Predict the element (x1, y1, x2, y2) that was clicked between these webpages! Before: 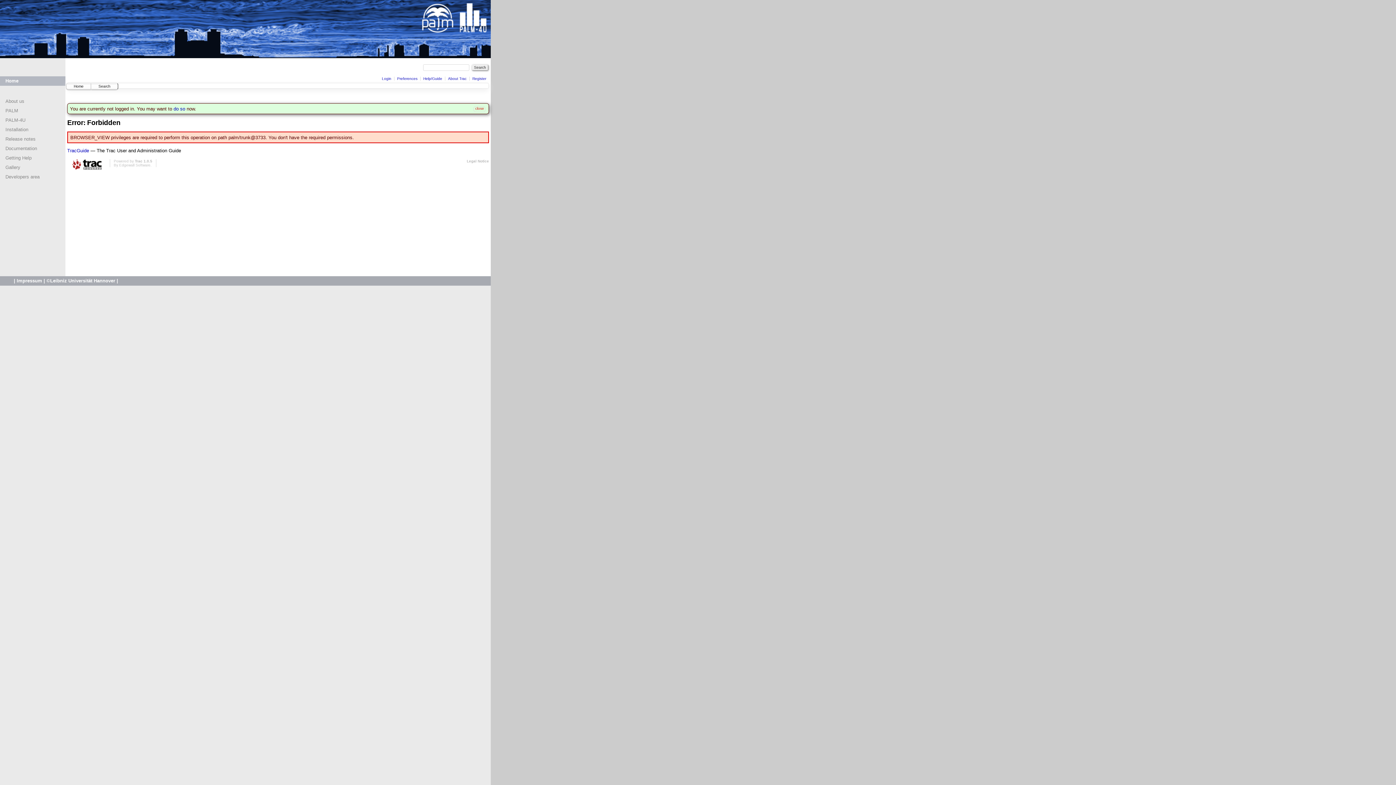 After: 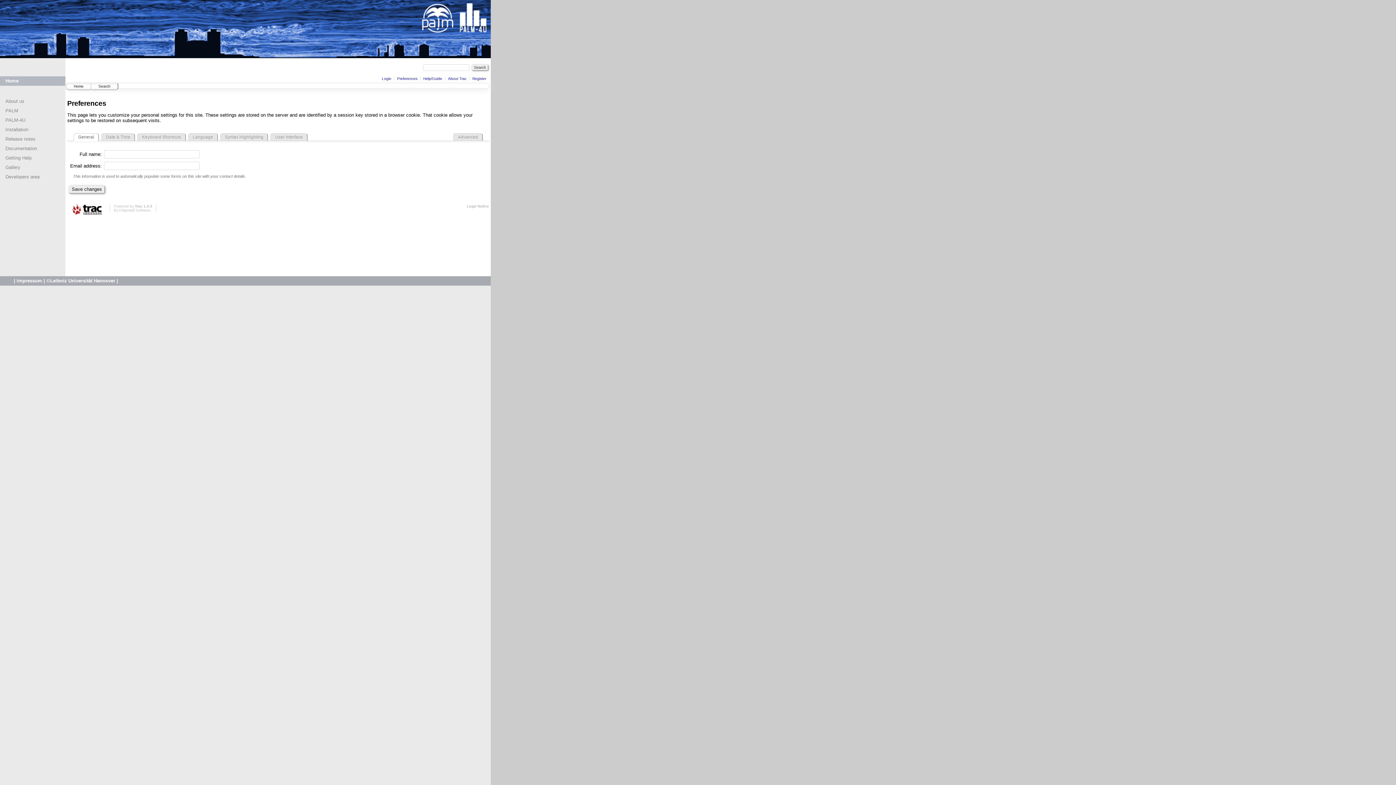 Action: label: Preferences bbox: (397, 76, 417, 80)